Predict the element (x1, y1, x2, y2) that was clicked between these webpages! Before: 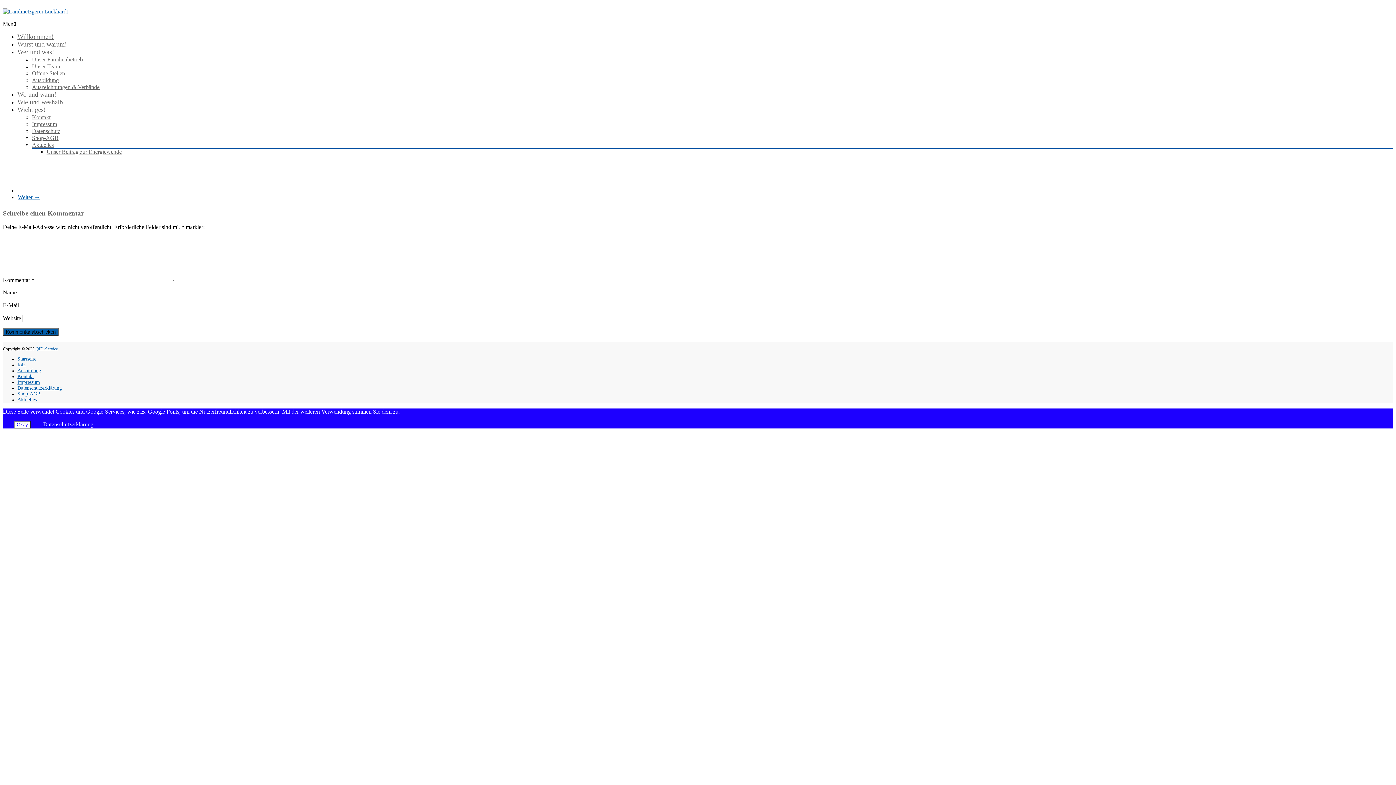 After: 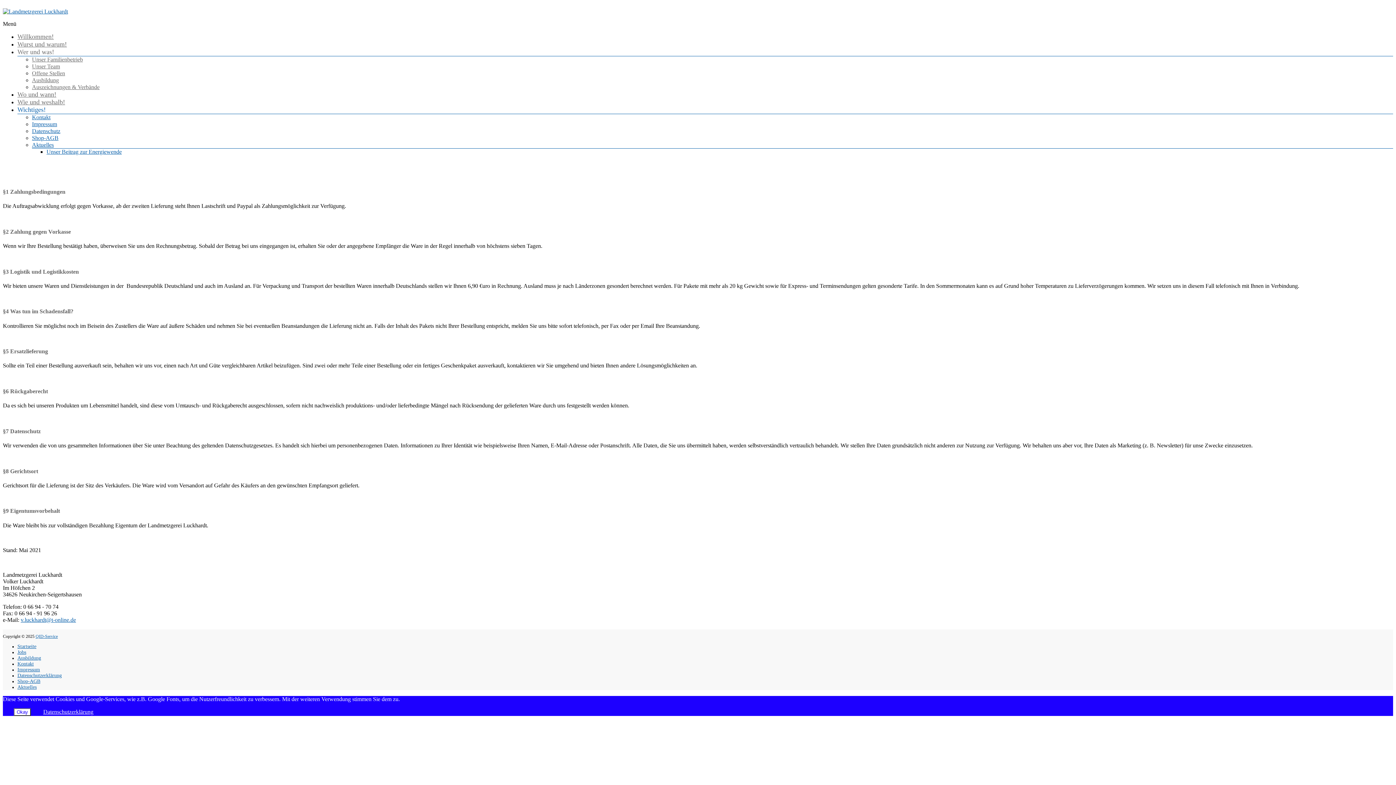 Action: label: Shop-AGB bbox: (32, 134, 58, 141)